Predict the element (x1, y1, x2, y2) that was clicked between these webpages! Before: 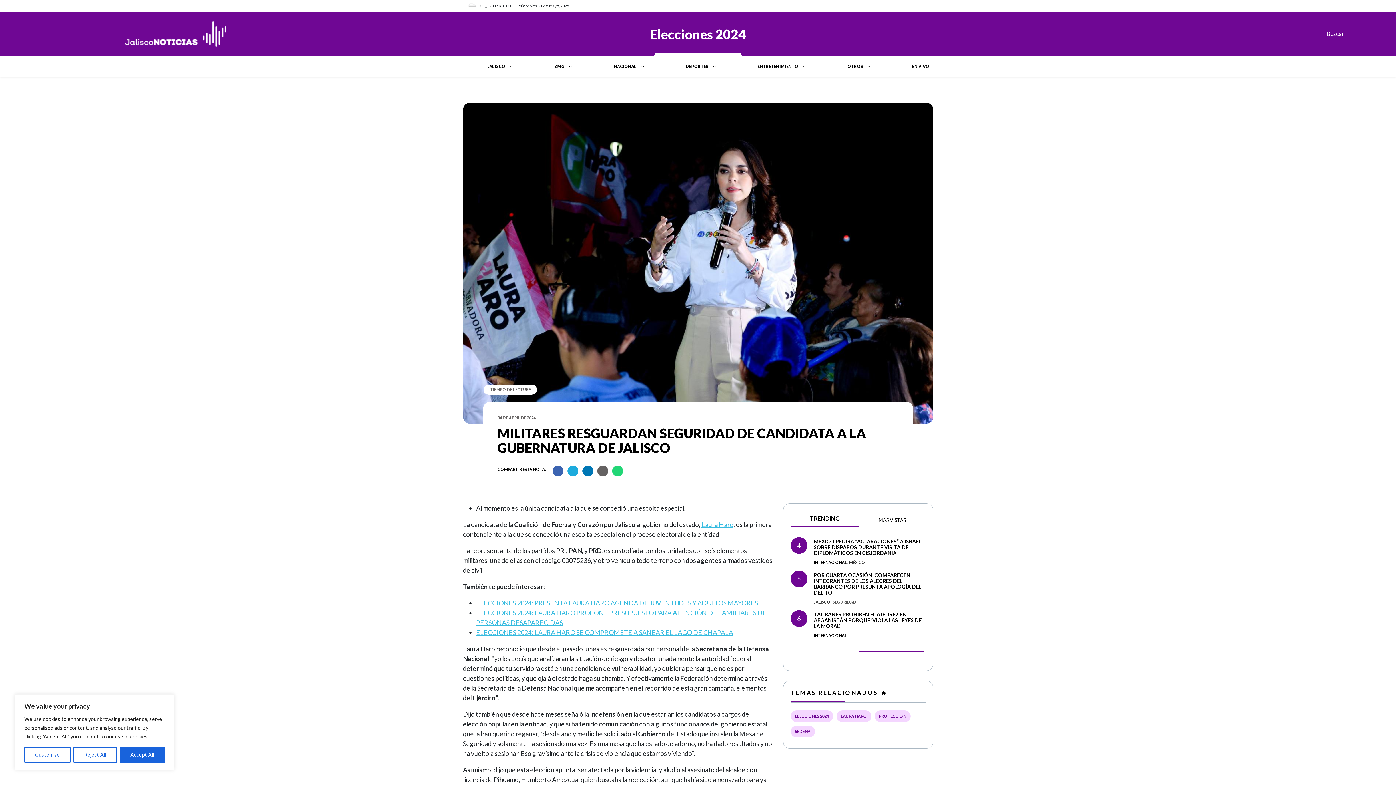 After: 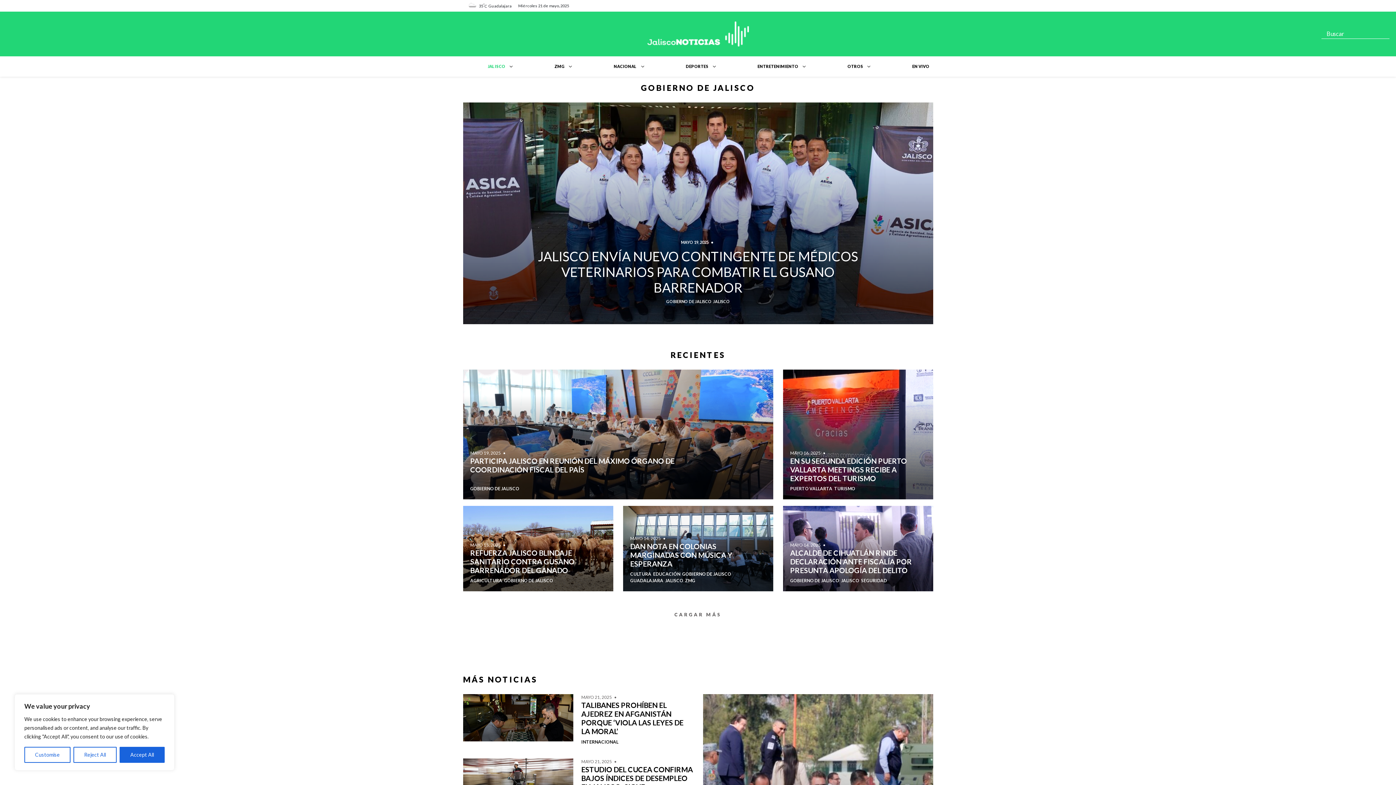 Action: label: JALISCO bbox: (488, 56, 509, 76)